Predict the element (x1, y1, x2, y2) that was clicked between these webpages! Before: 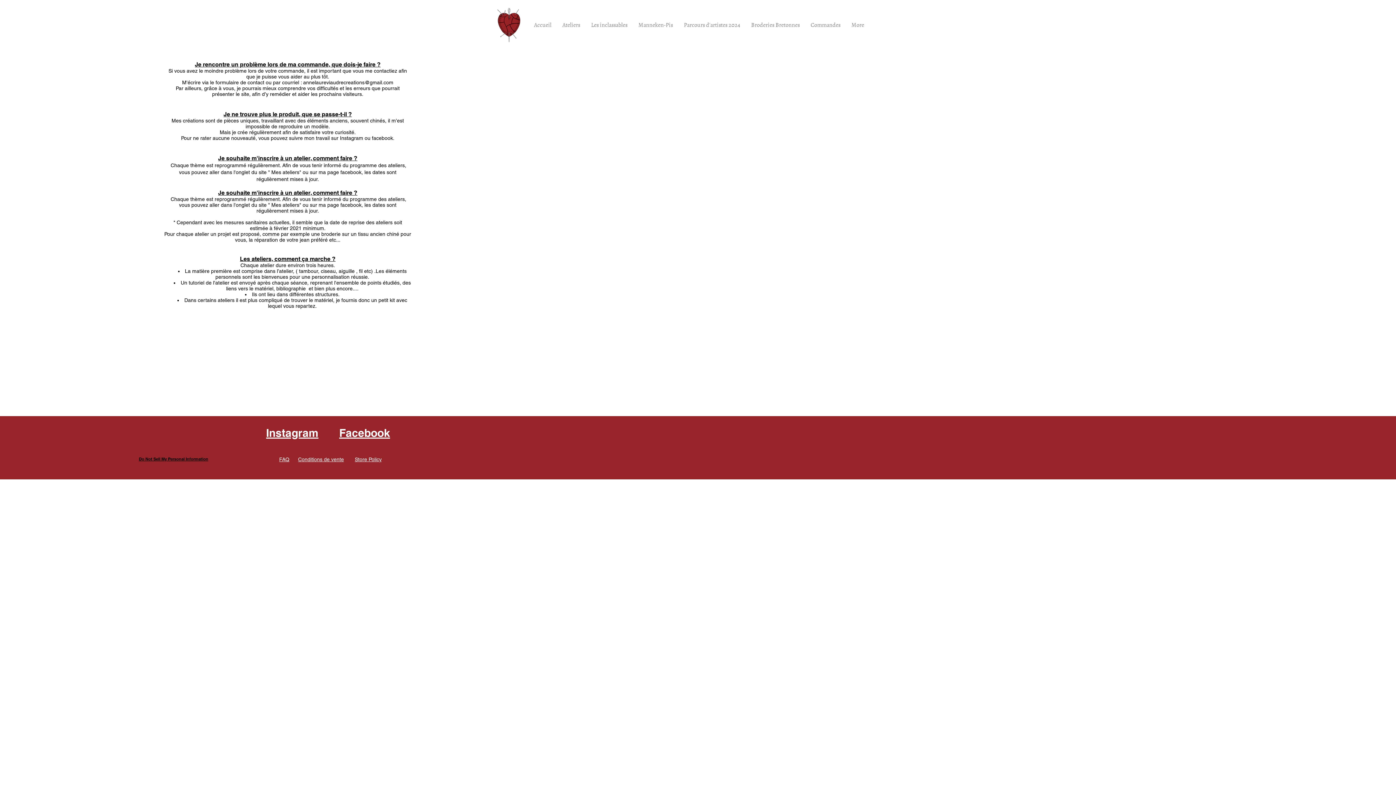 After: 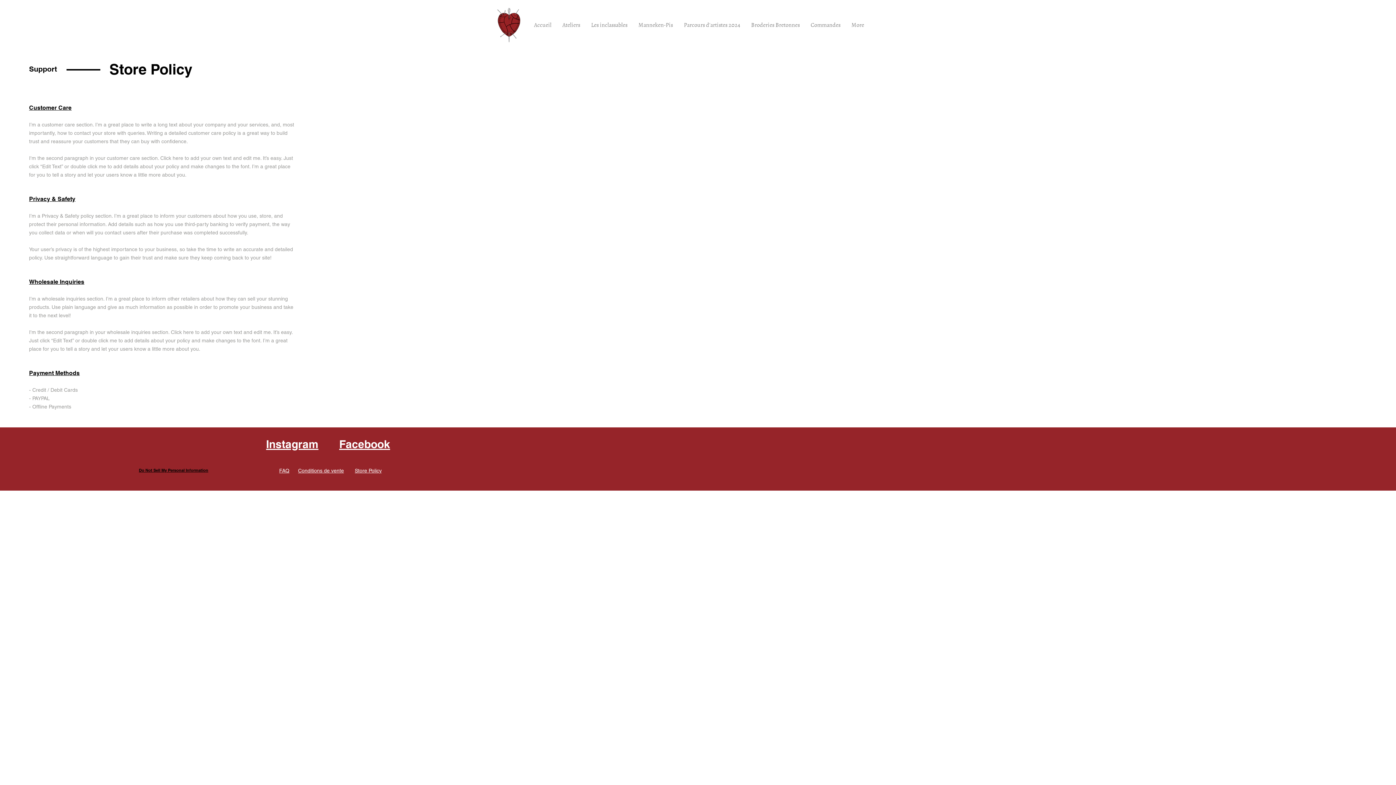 Action: bbox: (354, 456, 381, 462) label: Store Policy